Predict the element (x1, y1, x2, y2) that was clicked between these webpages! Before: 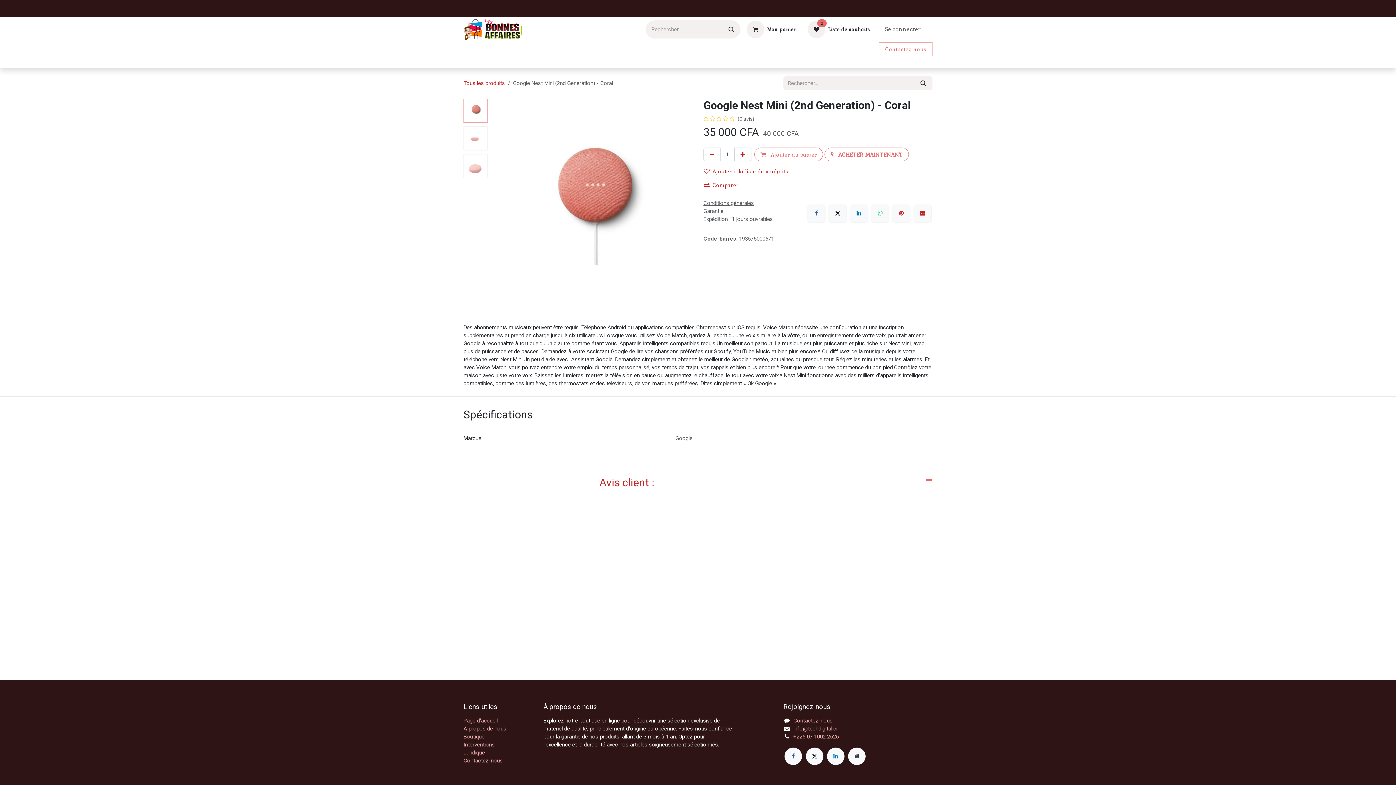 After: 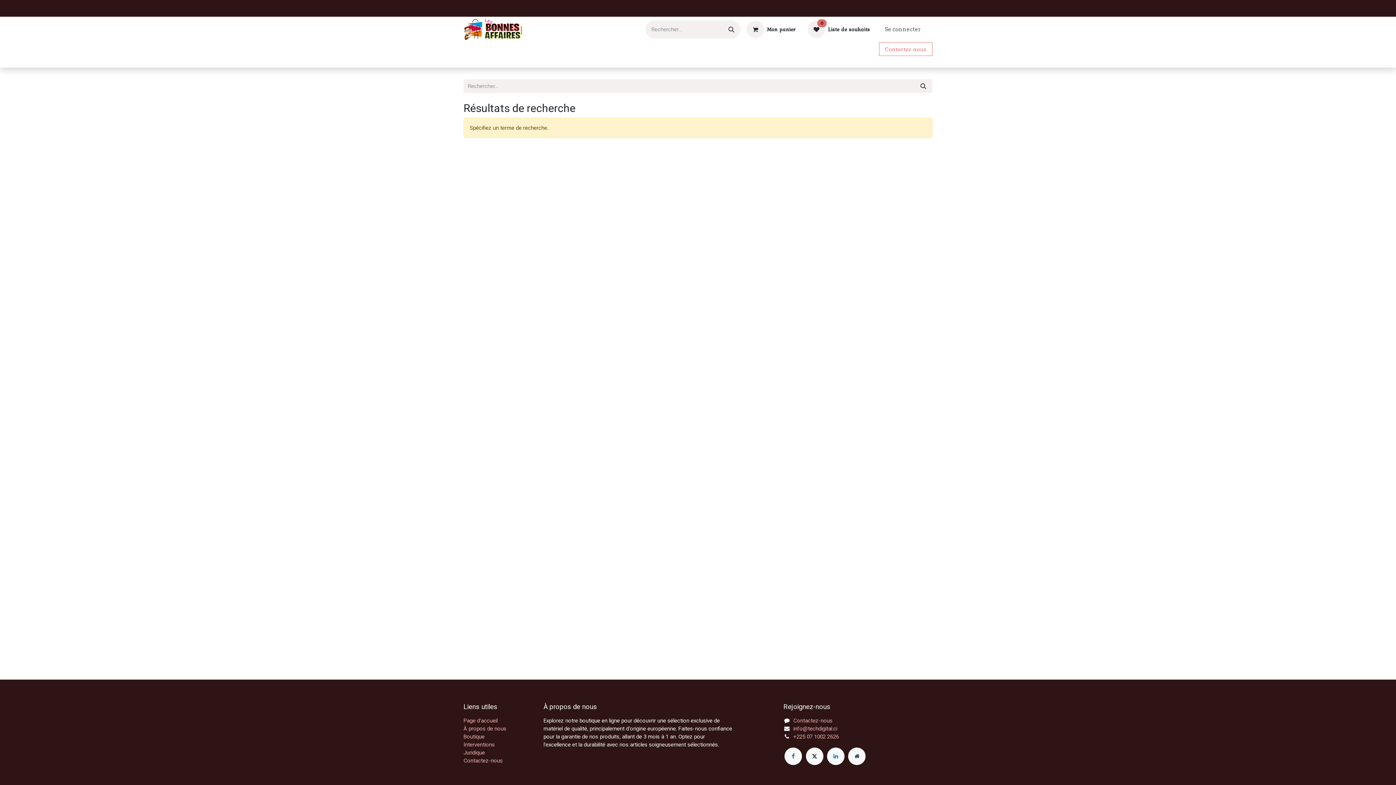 Action: bbox: (722, 20, 740, 38) label: Rechercher